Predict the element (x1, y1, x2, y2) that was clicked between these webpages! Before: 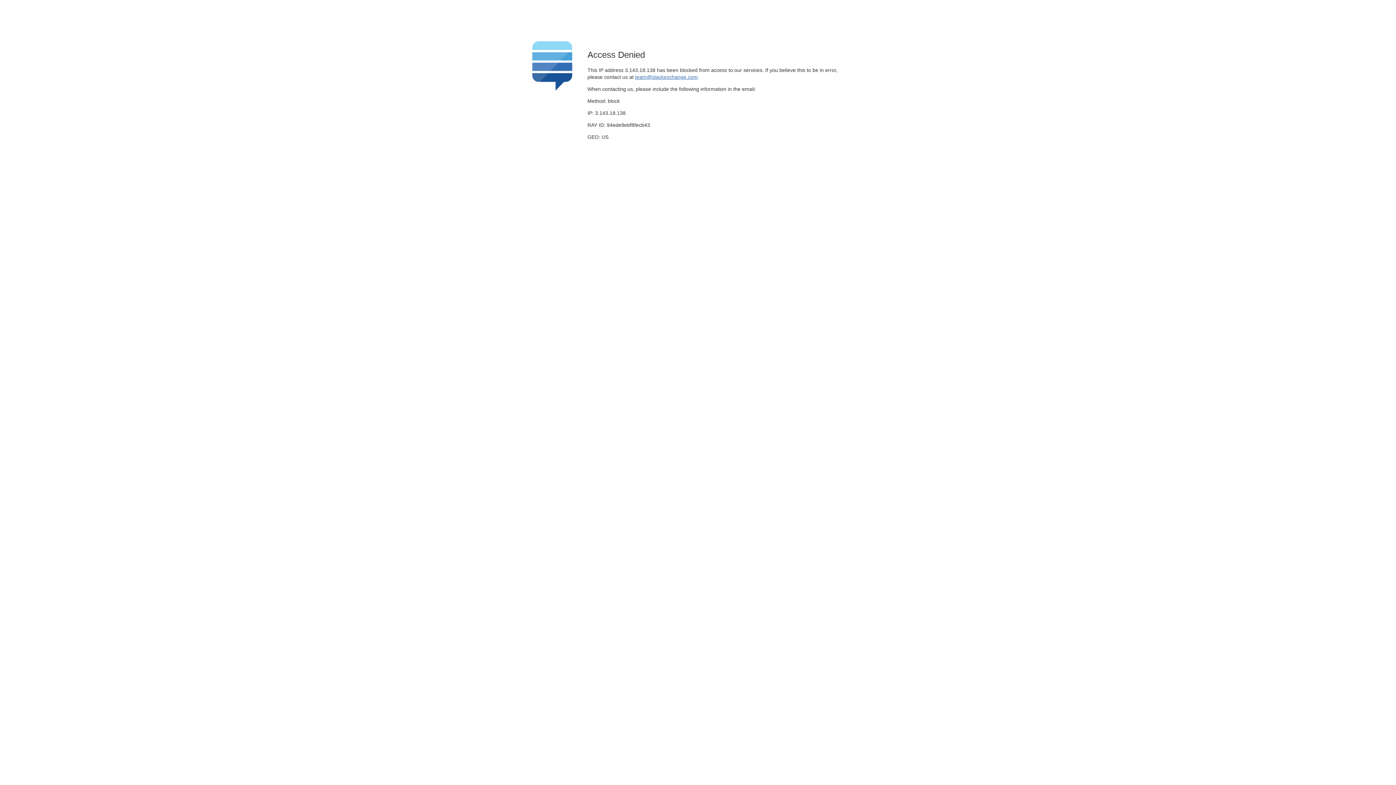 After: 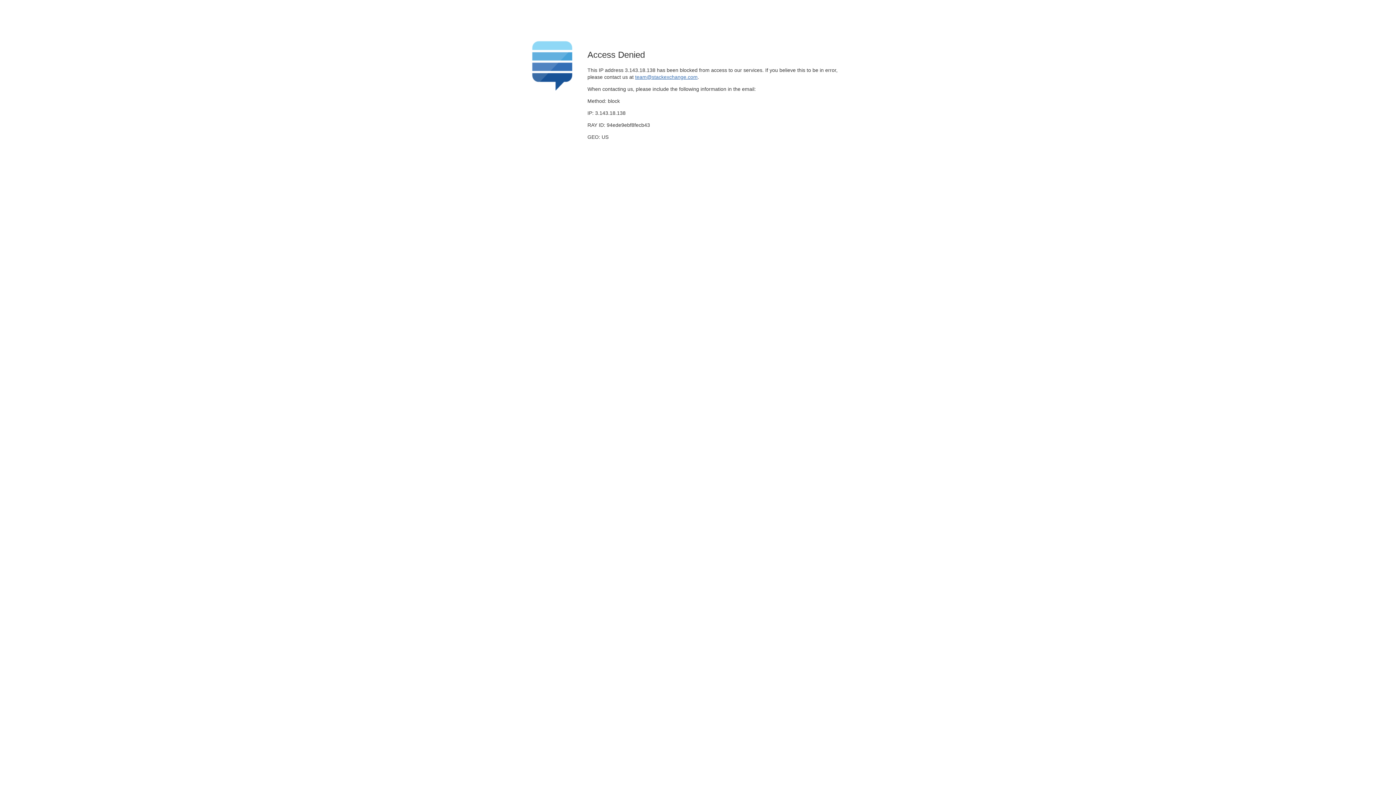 Action: bbox: (635, 74, 697, 79) label: team@stackexchange.com